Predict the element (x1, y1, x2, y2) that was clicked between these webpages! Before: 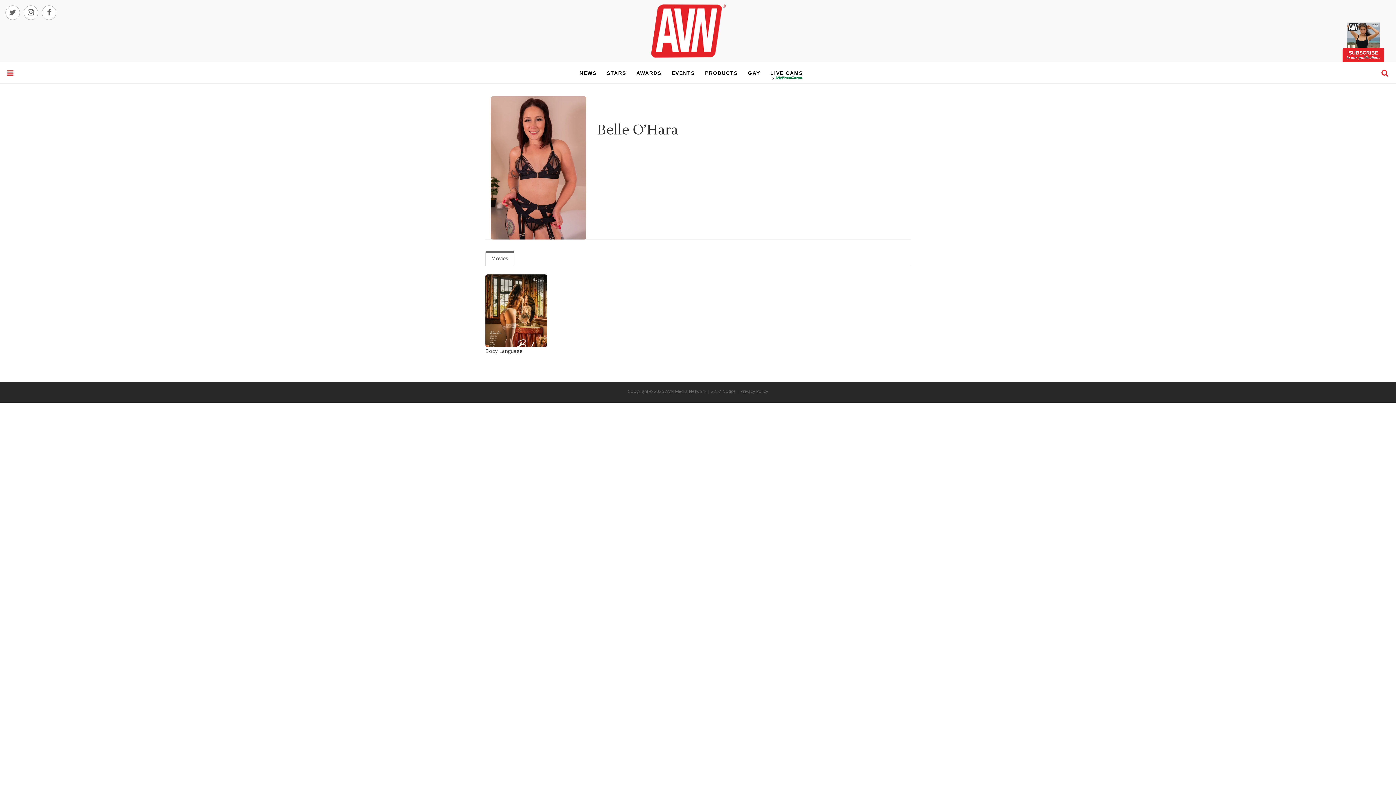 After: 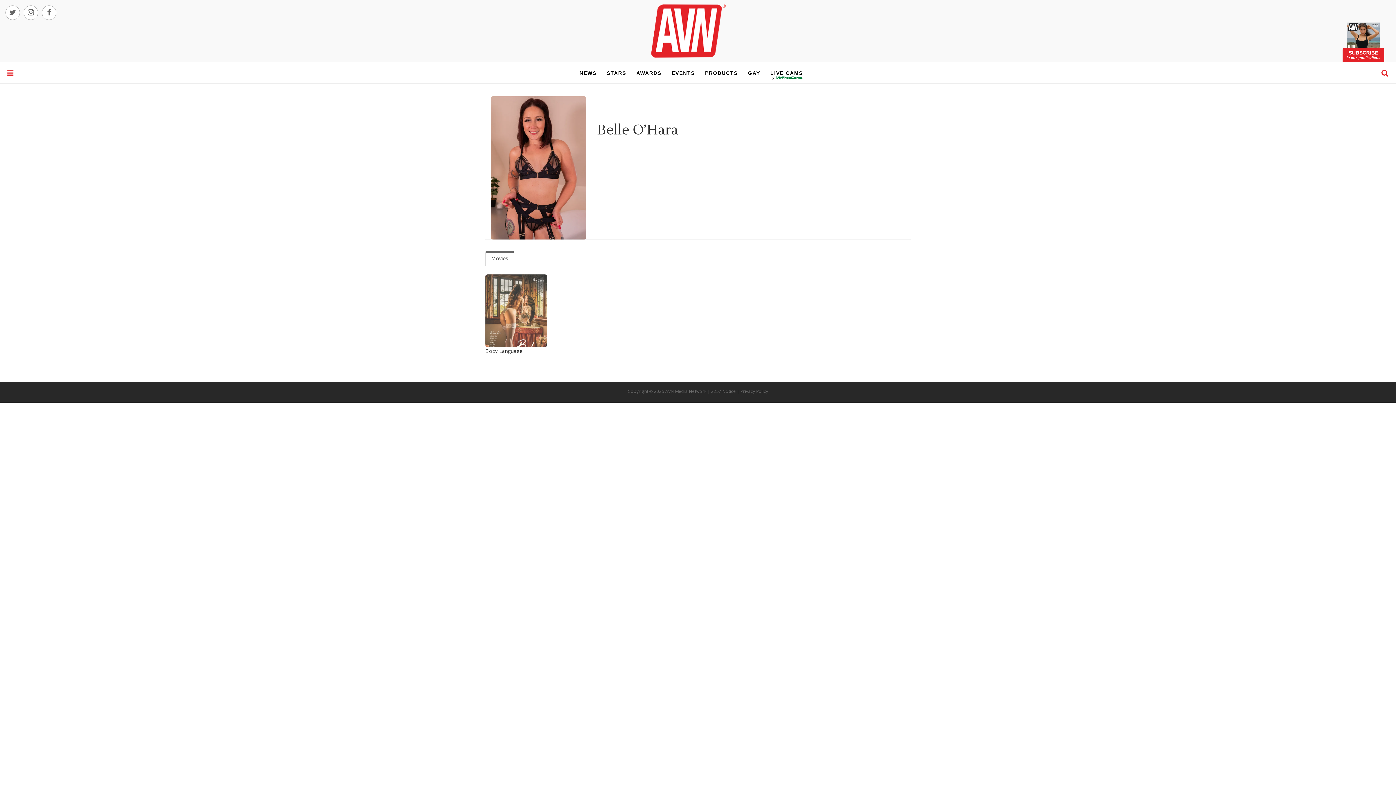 Action: bbox: (485, 274, 547, 347)